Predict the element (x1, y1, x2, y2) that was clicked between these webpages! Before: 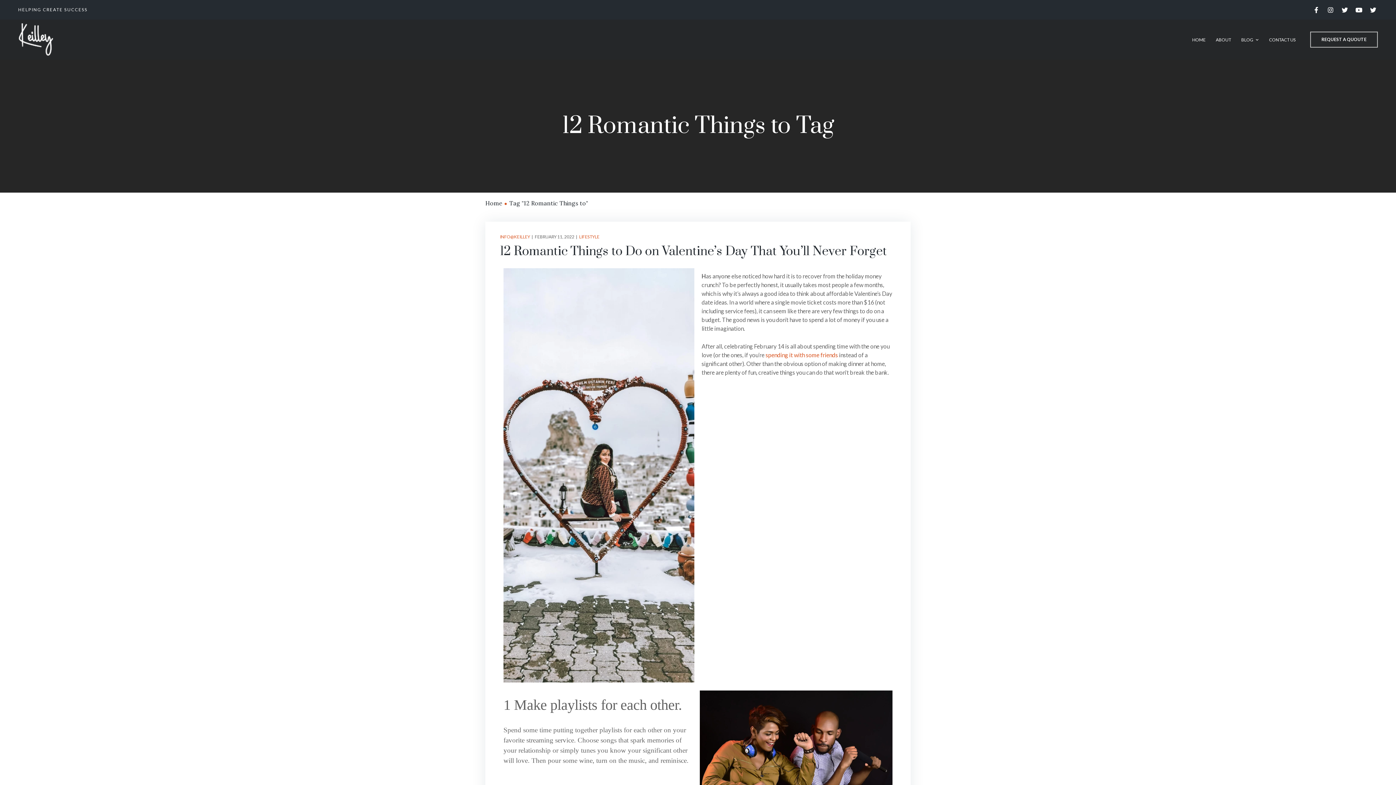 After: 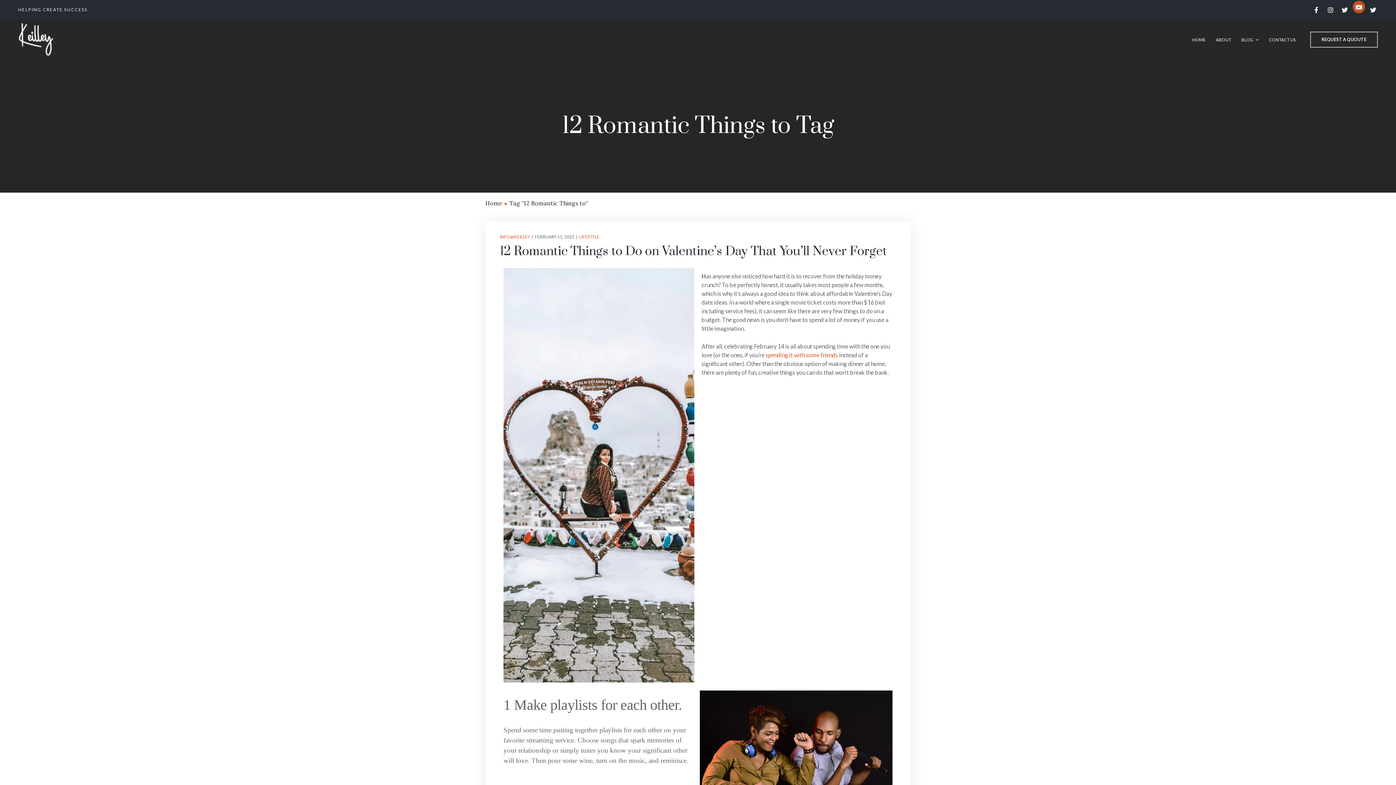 Action: label: Youtube bbox: (1353, 3, 1365, 16)